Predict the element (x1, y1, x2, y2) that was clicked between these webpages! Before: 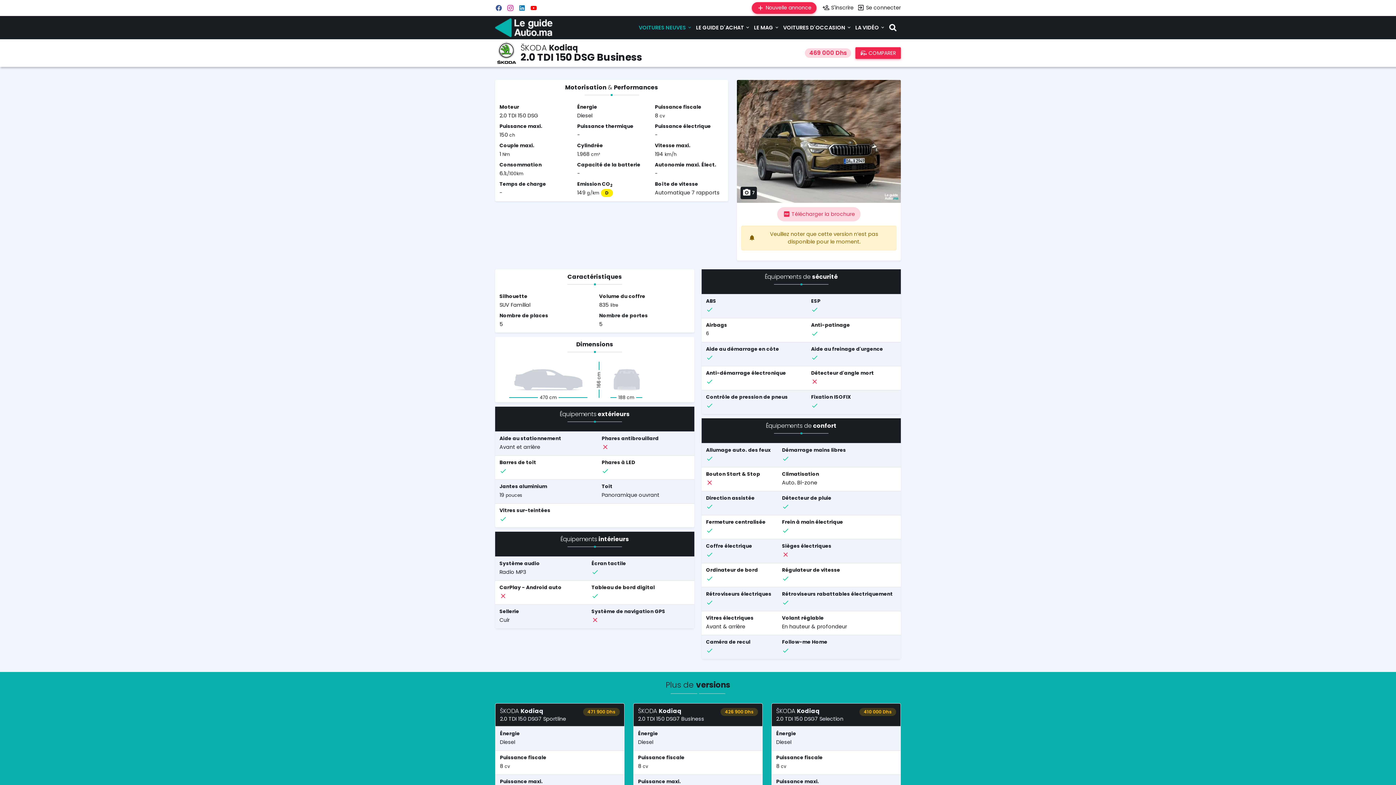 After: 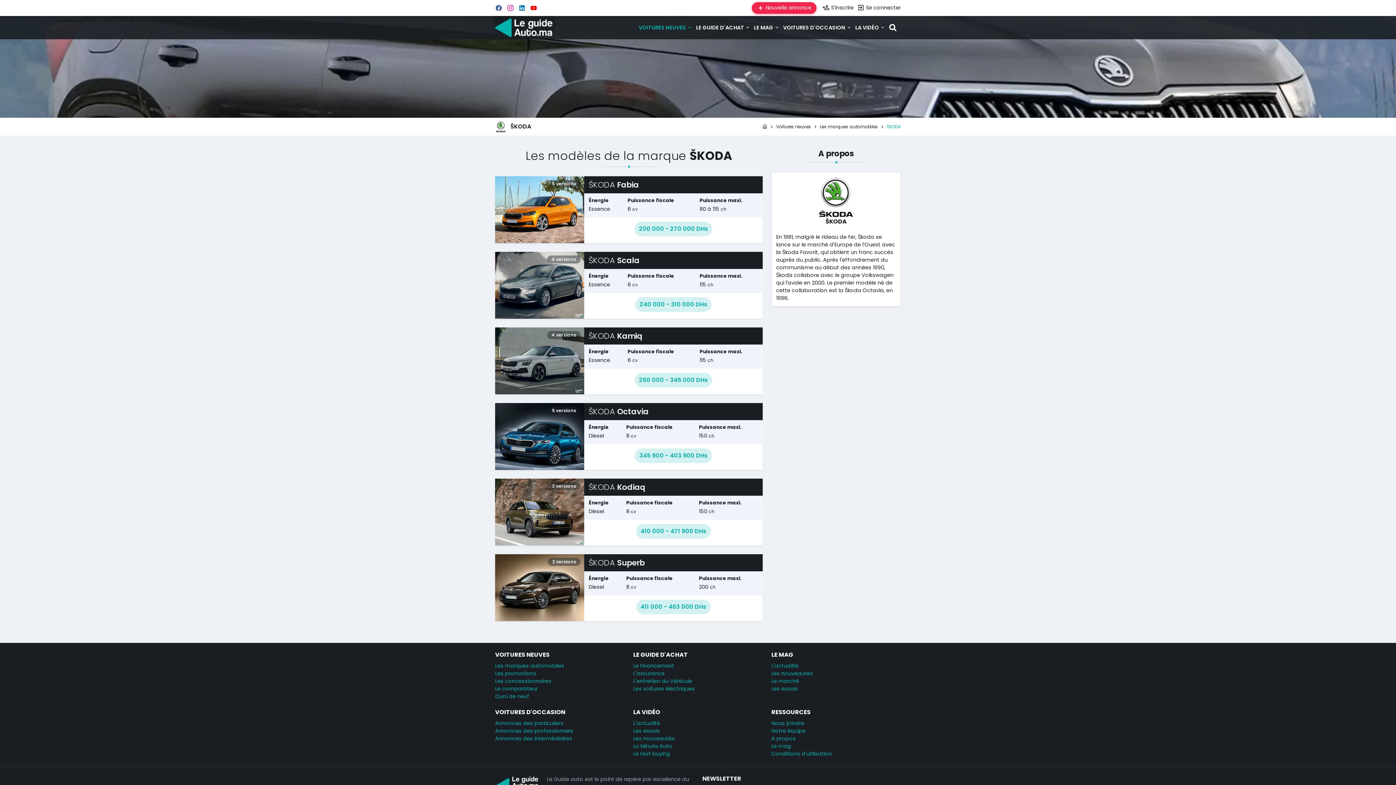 Action: label: ŠKODA bbox: (520, 42, 546, 53)